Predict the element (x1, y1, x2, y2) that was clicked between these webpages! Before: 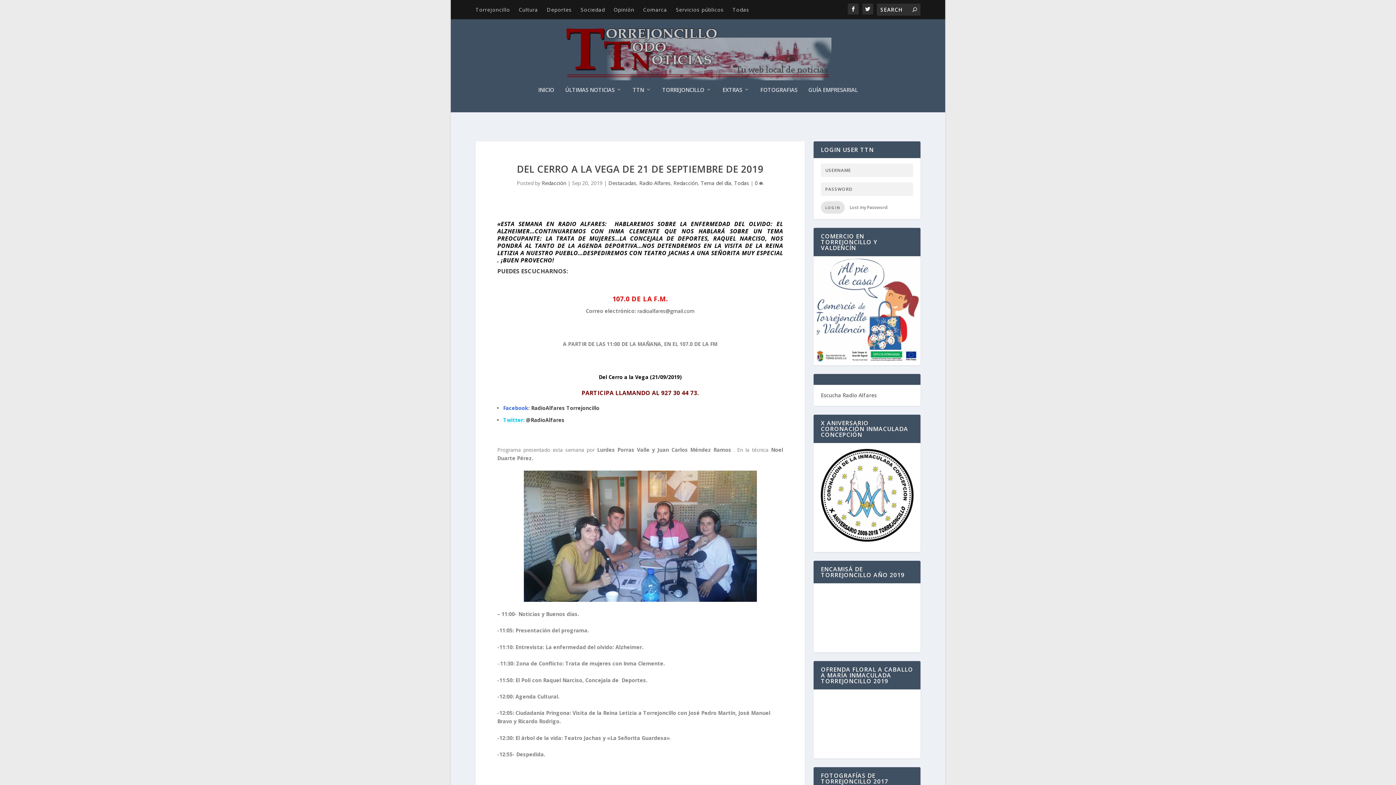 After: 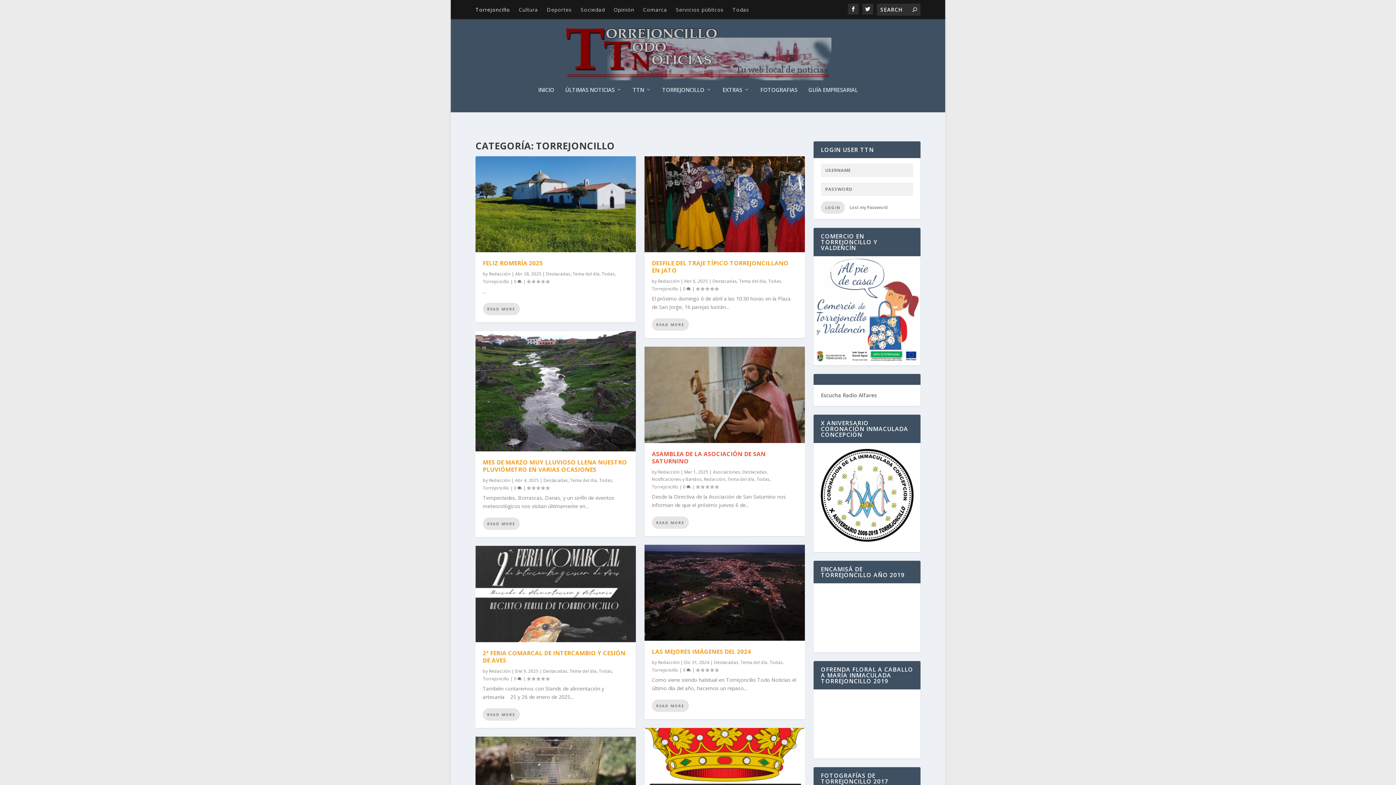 Action: bbox: (475, 0, 510, 18) label: Torrejoncillo